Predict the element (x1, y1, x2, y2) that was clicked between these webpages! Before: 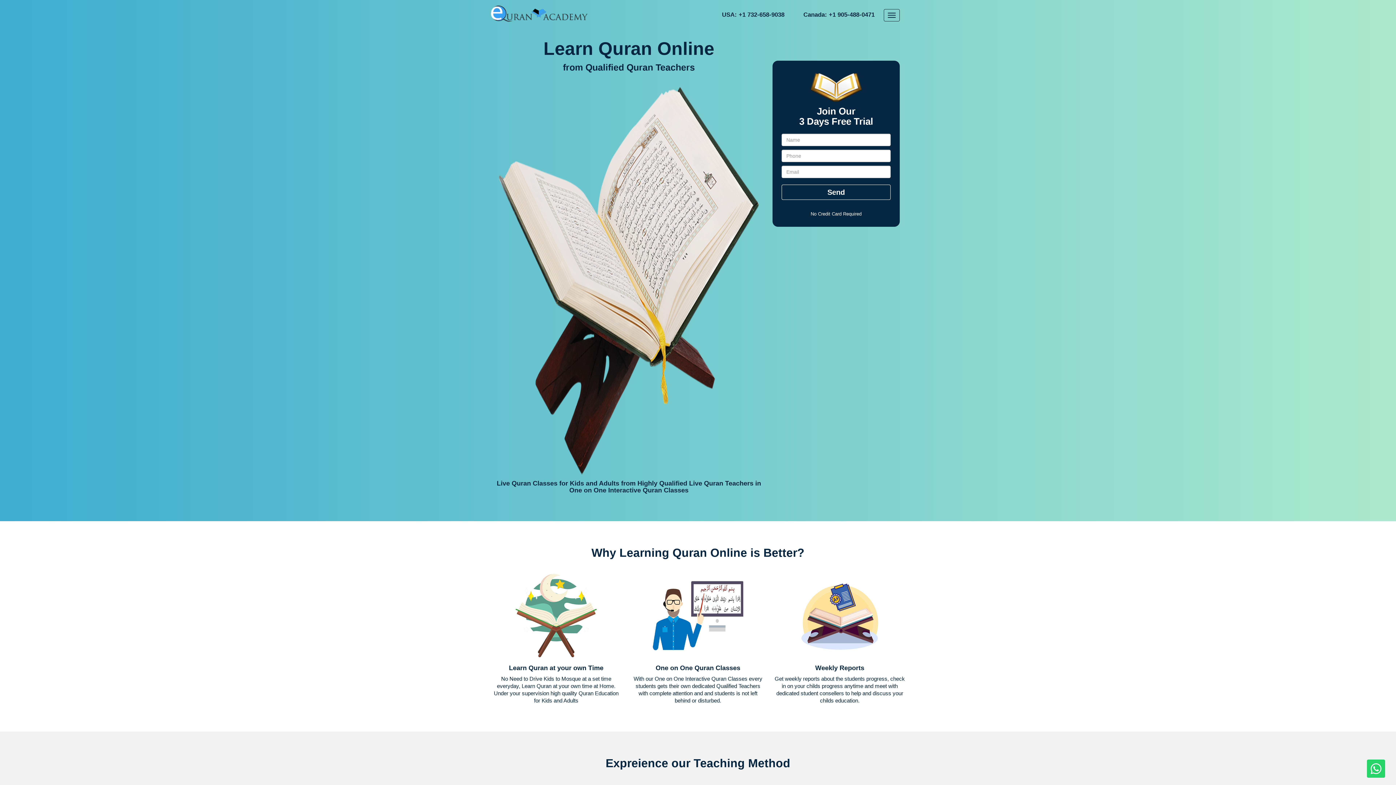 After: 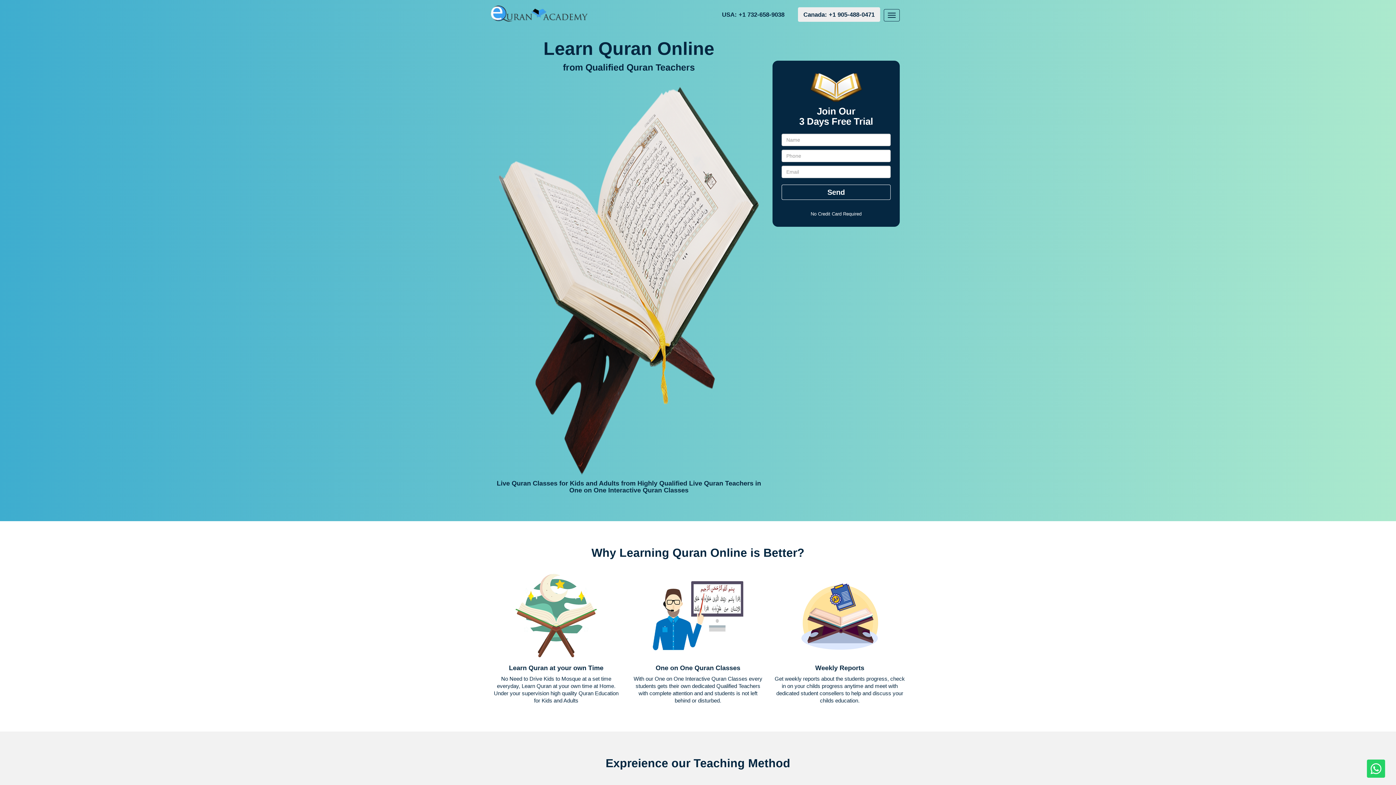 Action: label: Canada: +1 905-488-0471 bbox: (798, 7, 880, 21)